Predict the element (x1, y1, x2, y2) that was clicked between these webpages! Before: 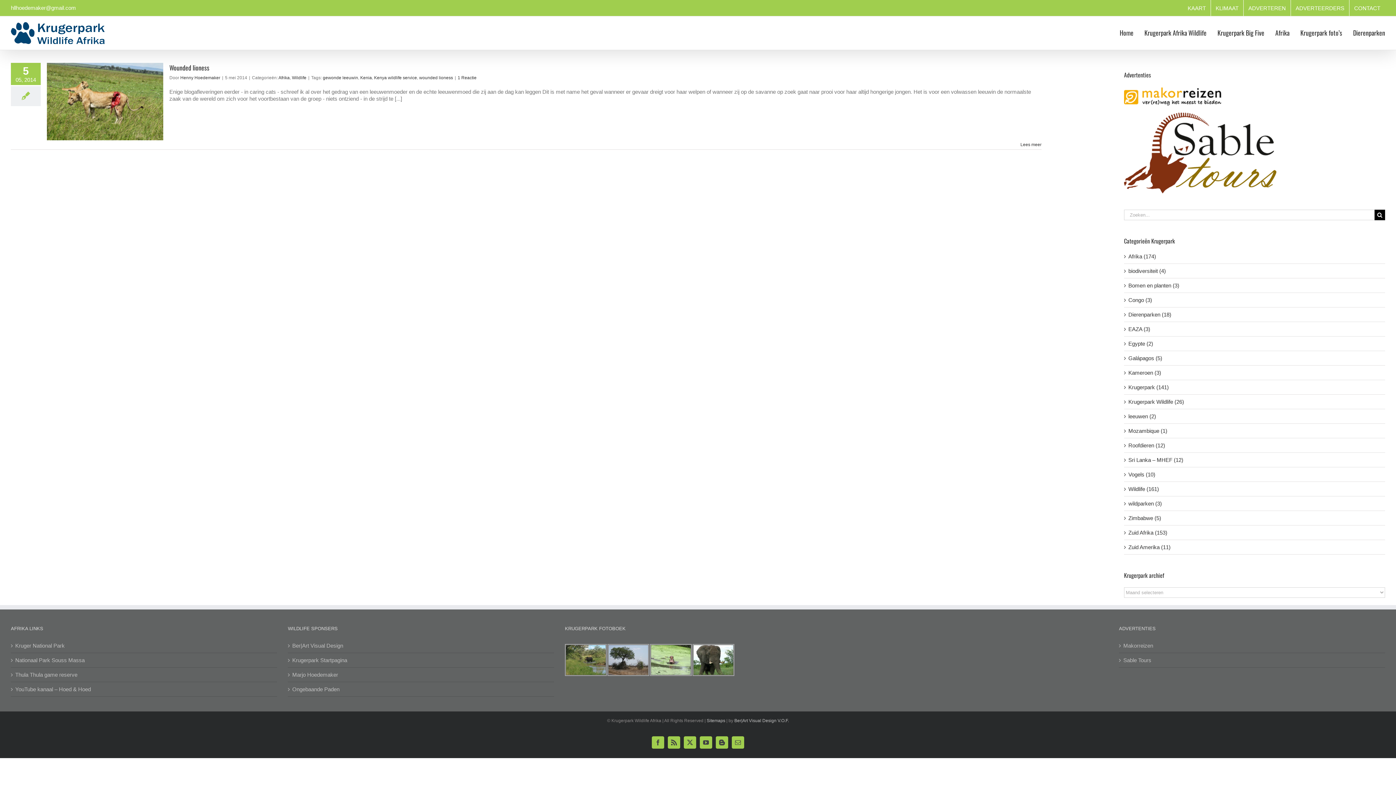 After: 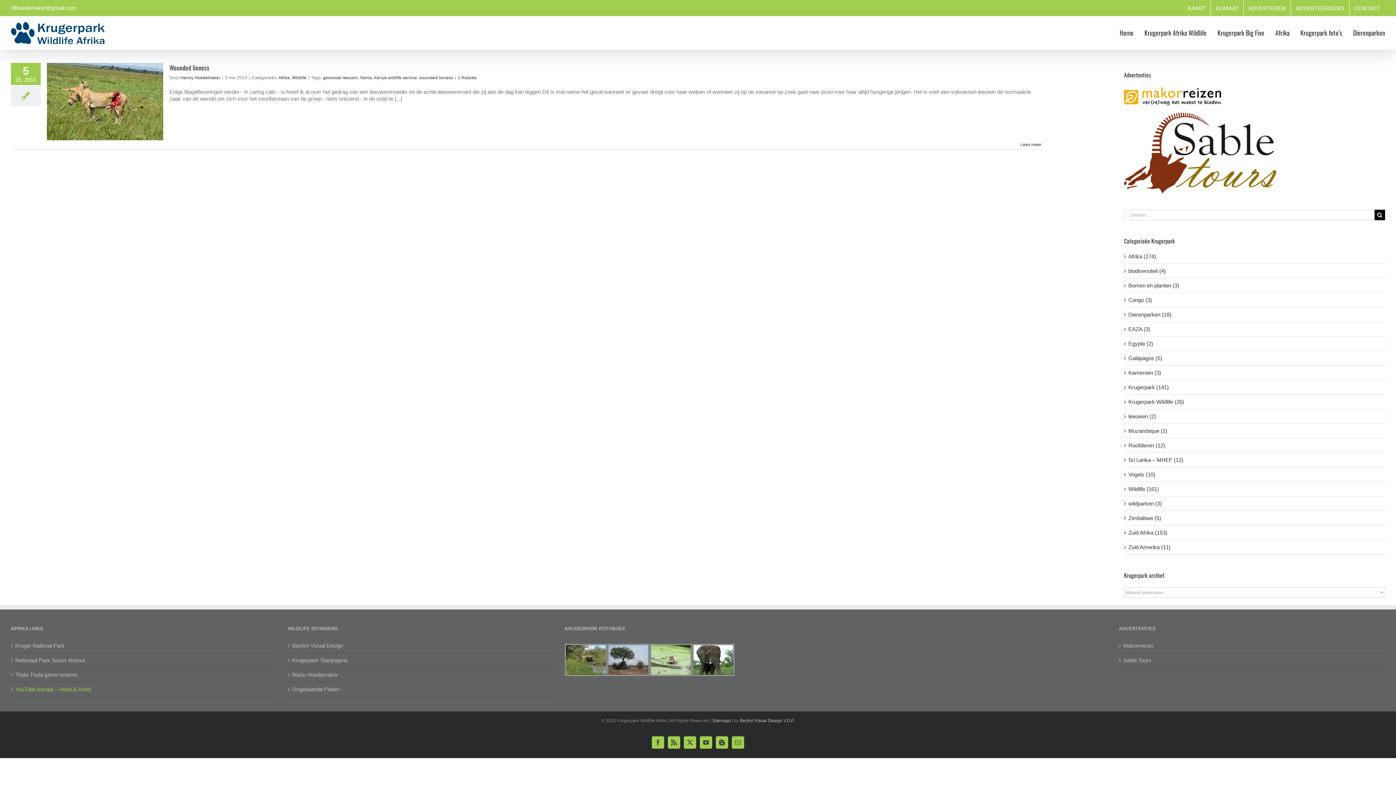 Action: label: YouTube kanaal – Hoed & Hoed bbox: (15, 686, 273, 693)